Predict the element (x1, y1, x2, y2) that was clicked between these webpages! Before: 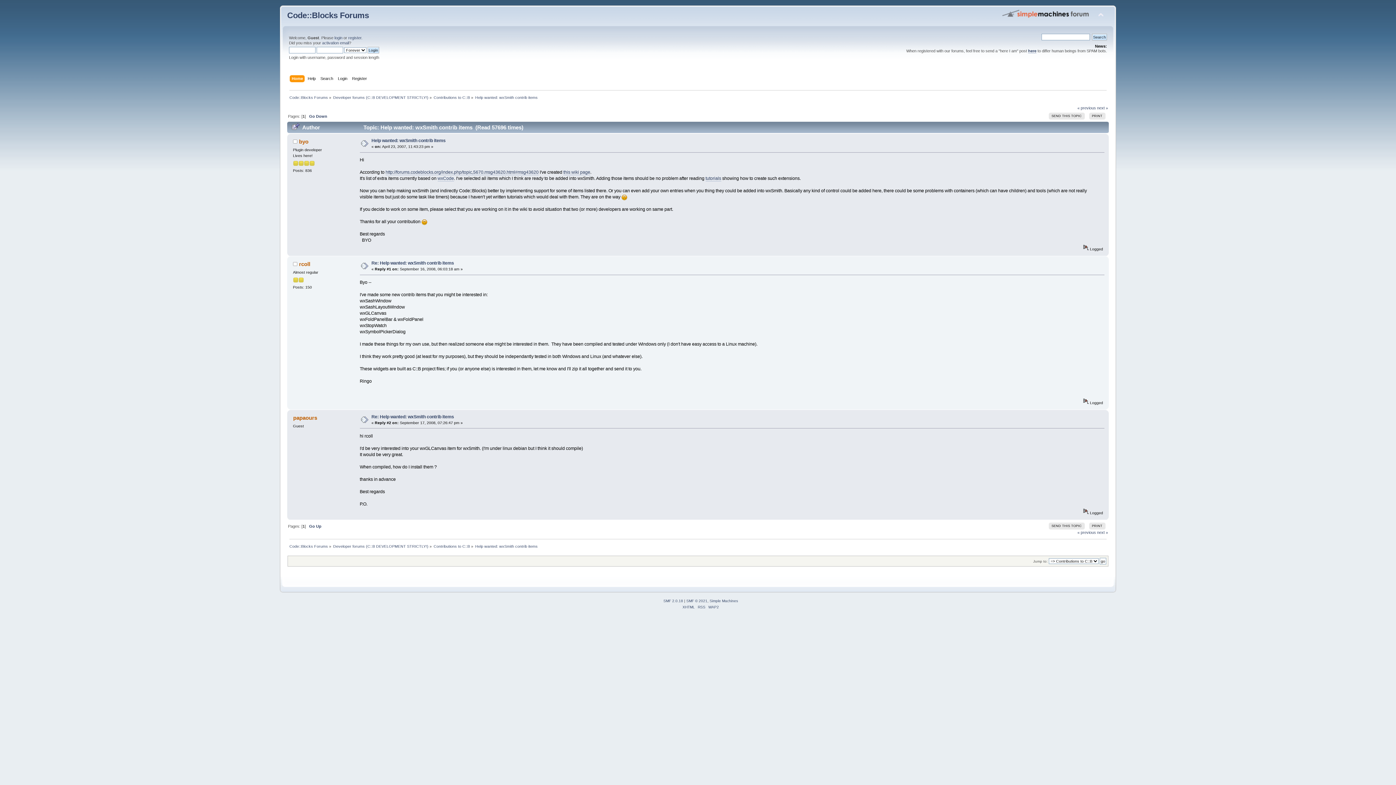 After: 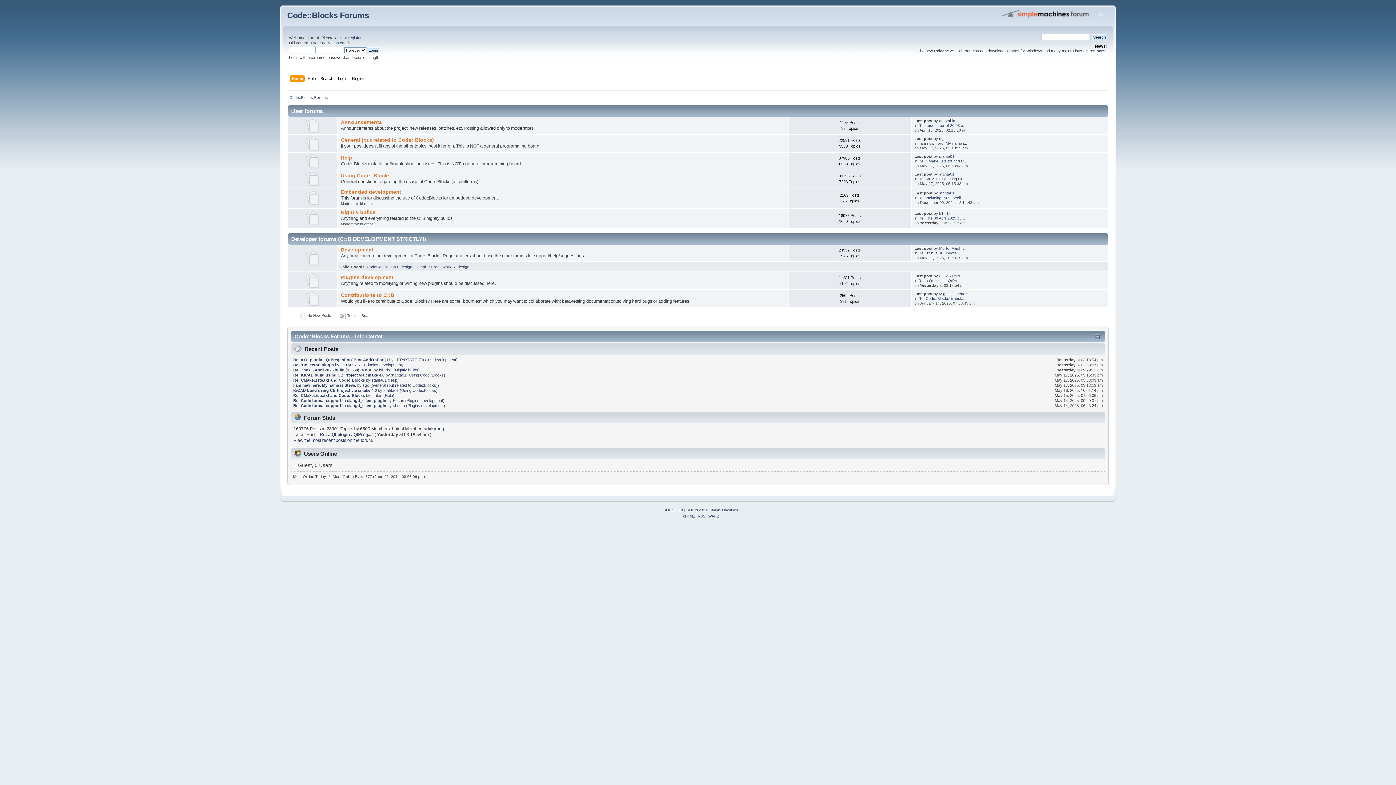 Action: label: Code::Blocks Forums bbox: (289, 544, 328, 548)